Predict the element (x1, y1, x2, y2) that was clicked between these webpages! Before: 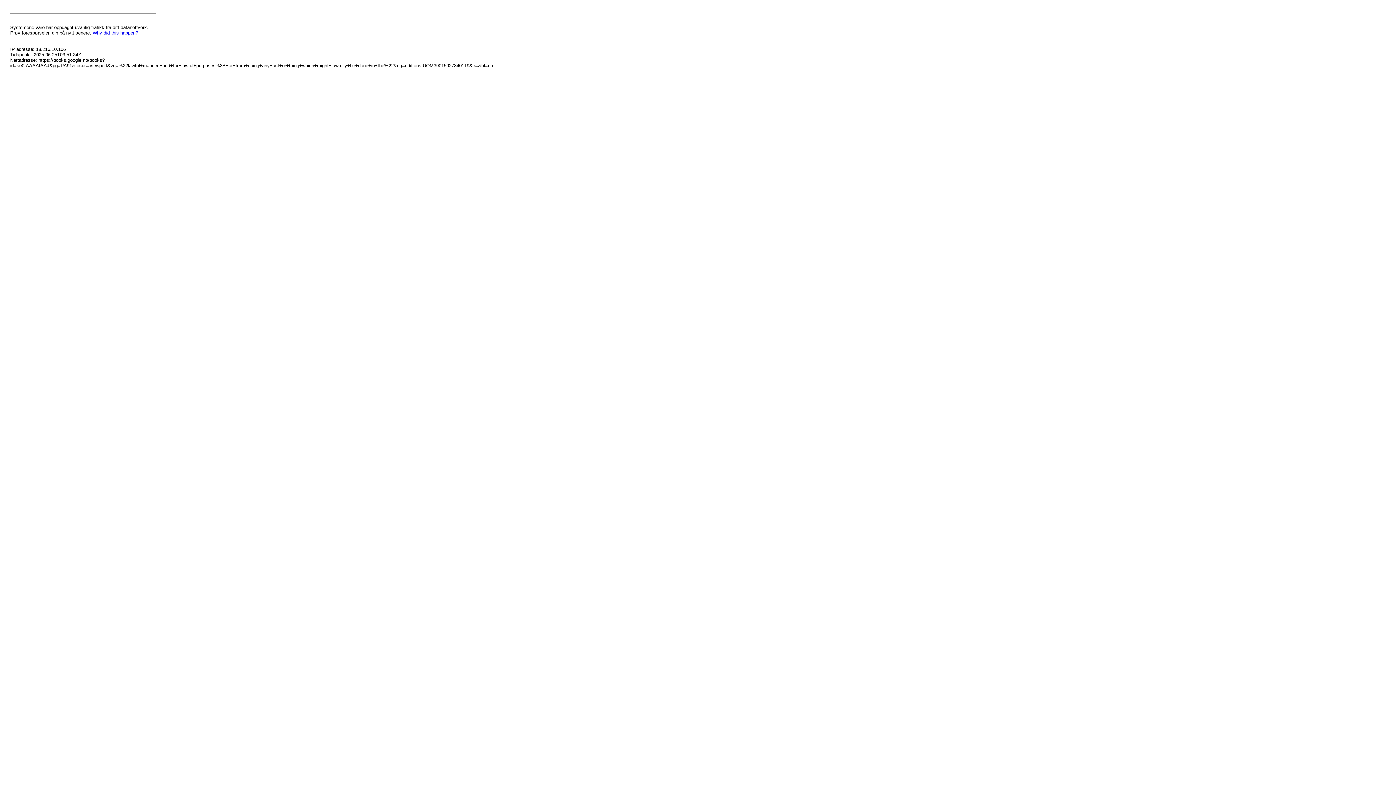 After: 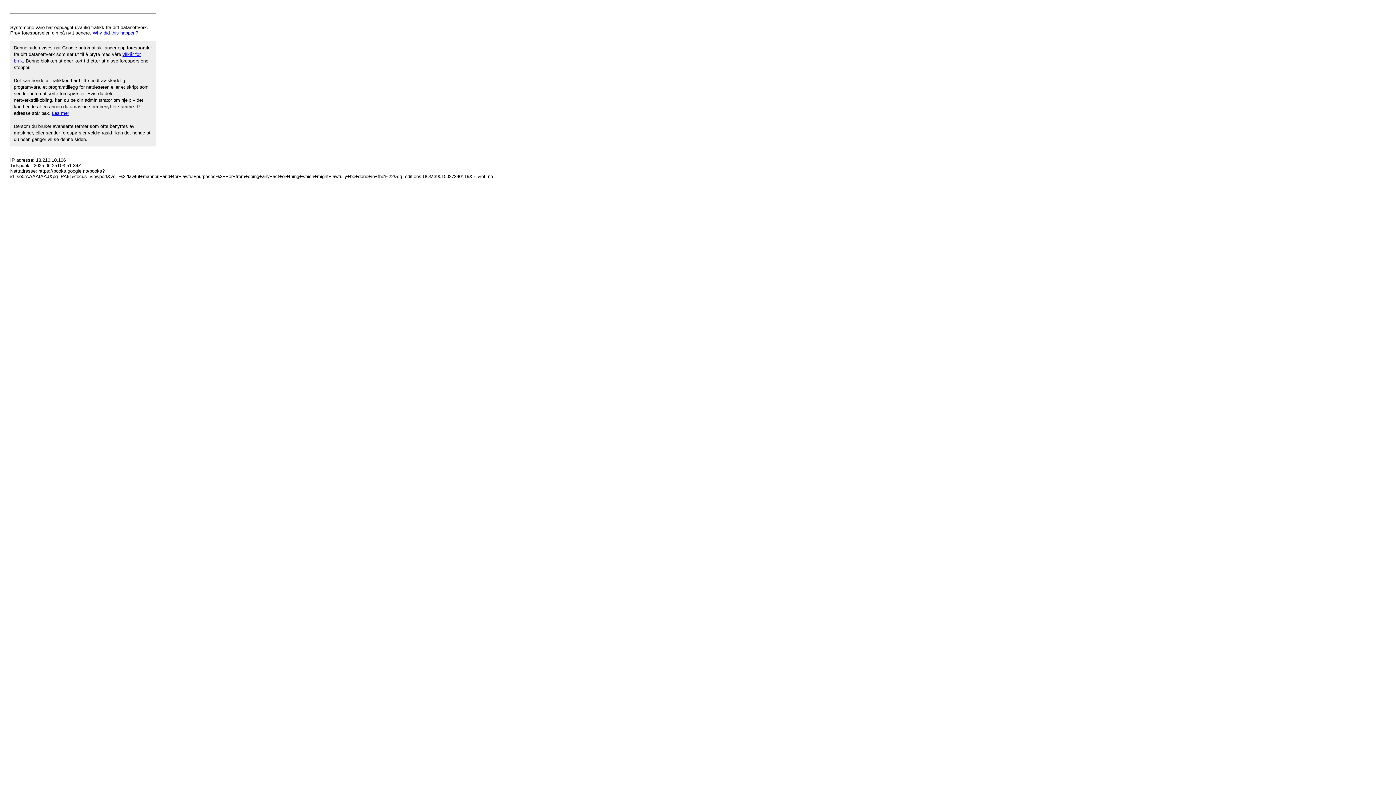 Action: label: Why did this happen? bbox: (92, 30, 138, 35)